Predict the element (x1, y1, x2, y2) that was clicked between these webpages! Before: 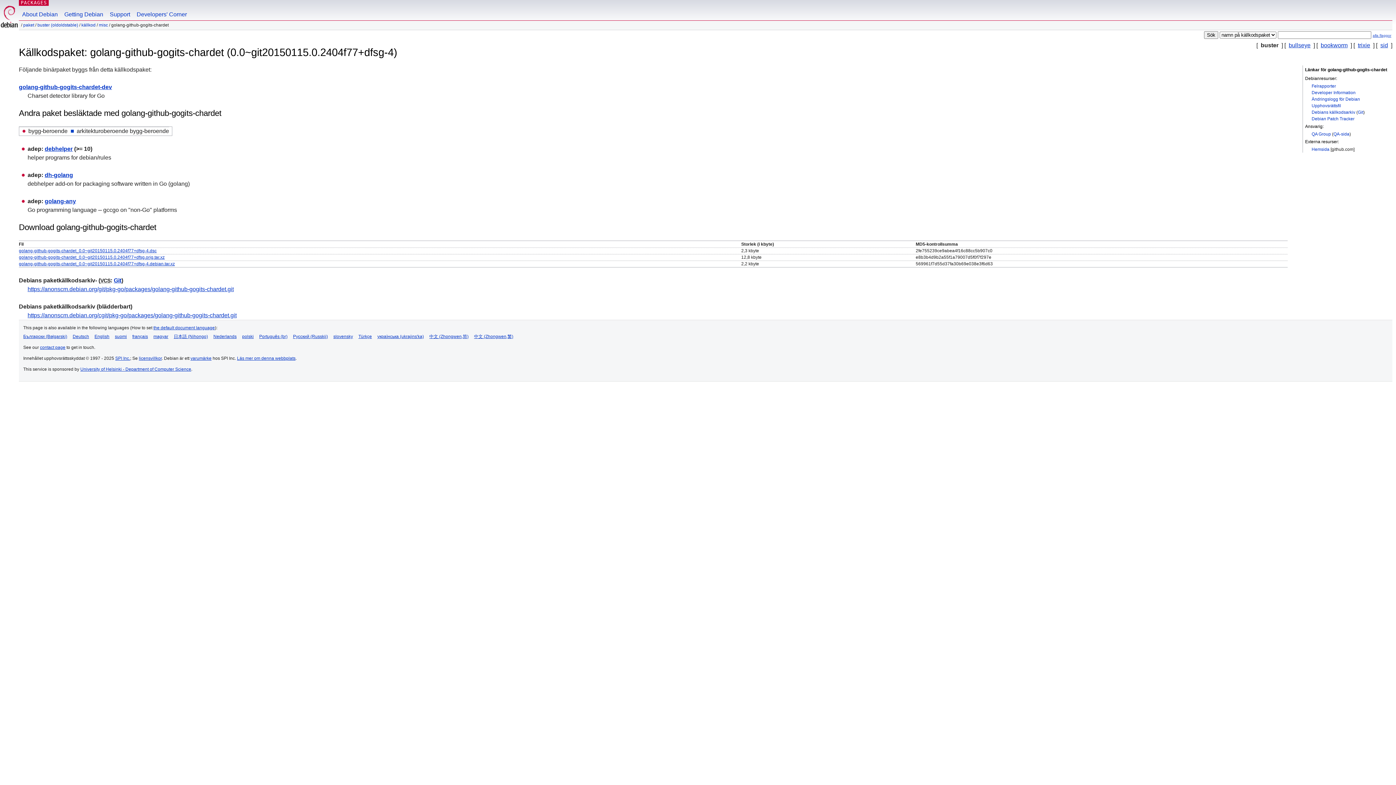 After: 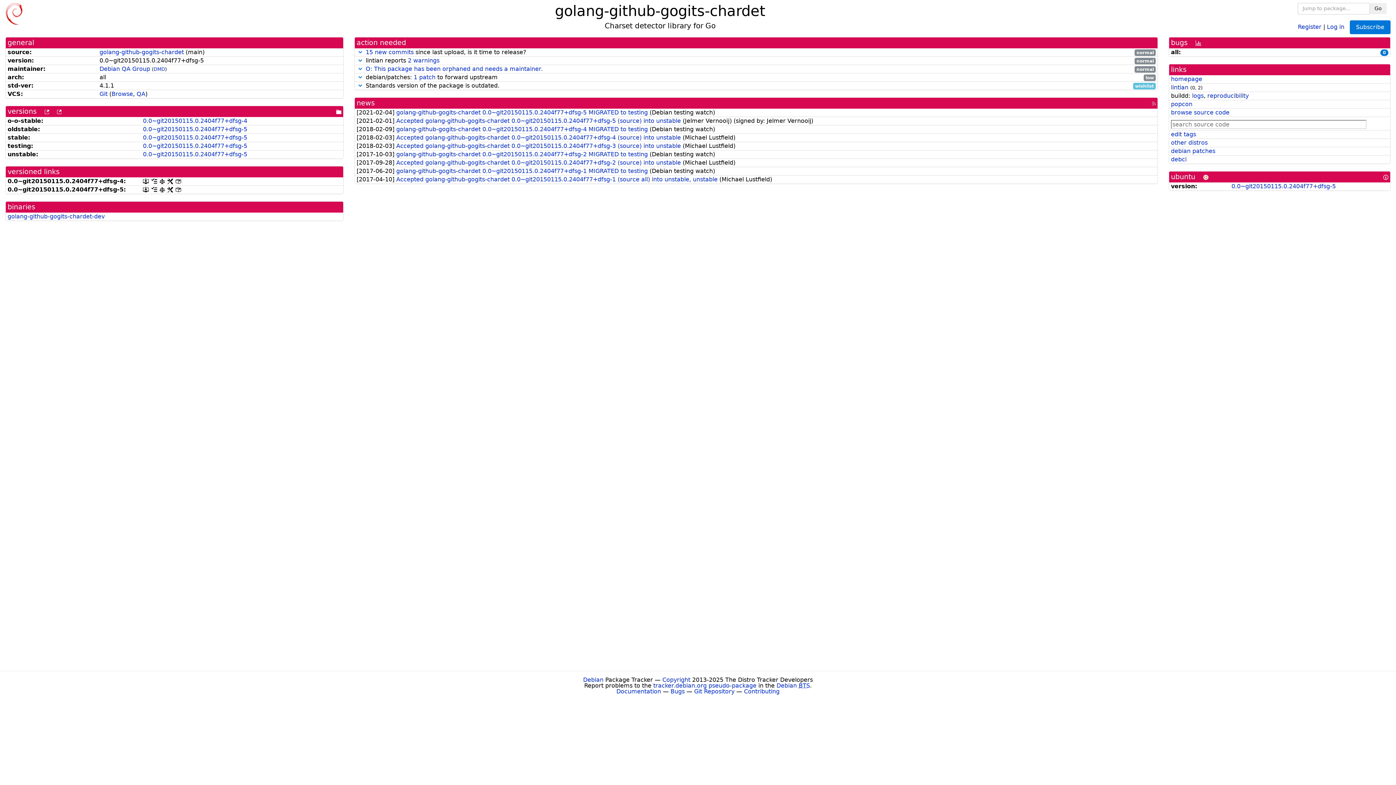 Action: bbox: (1312, 90, 1356, 95) label: Developer Information